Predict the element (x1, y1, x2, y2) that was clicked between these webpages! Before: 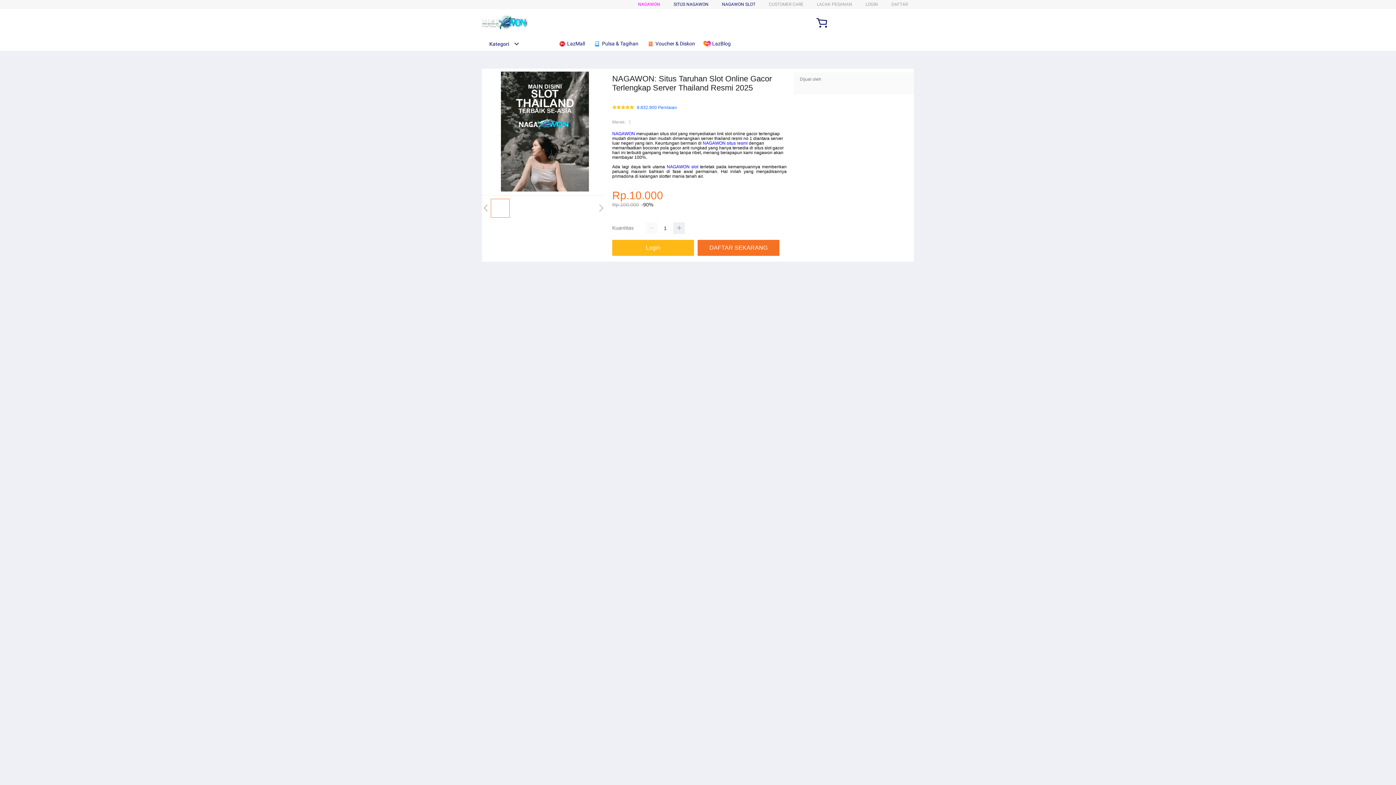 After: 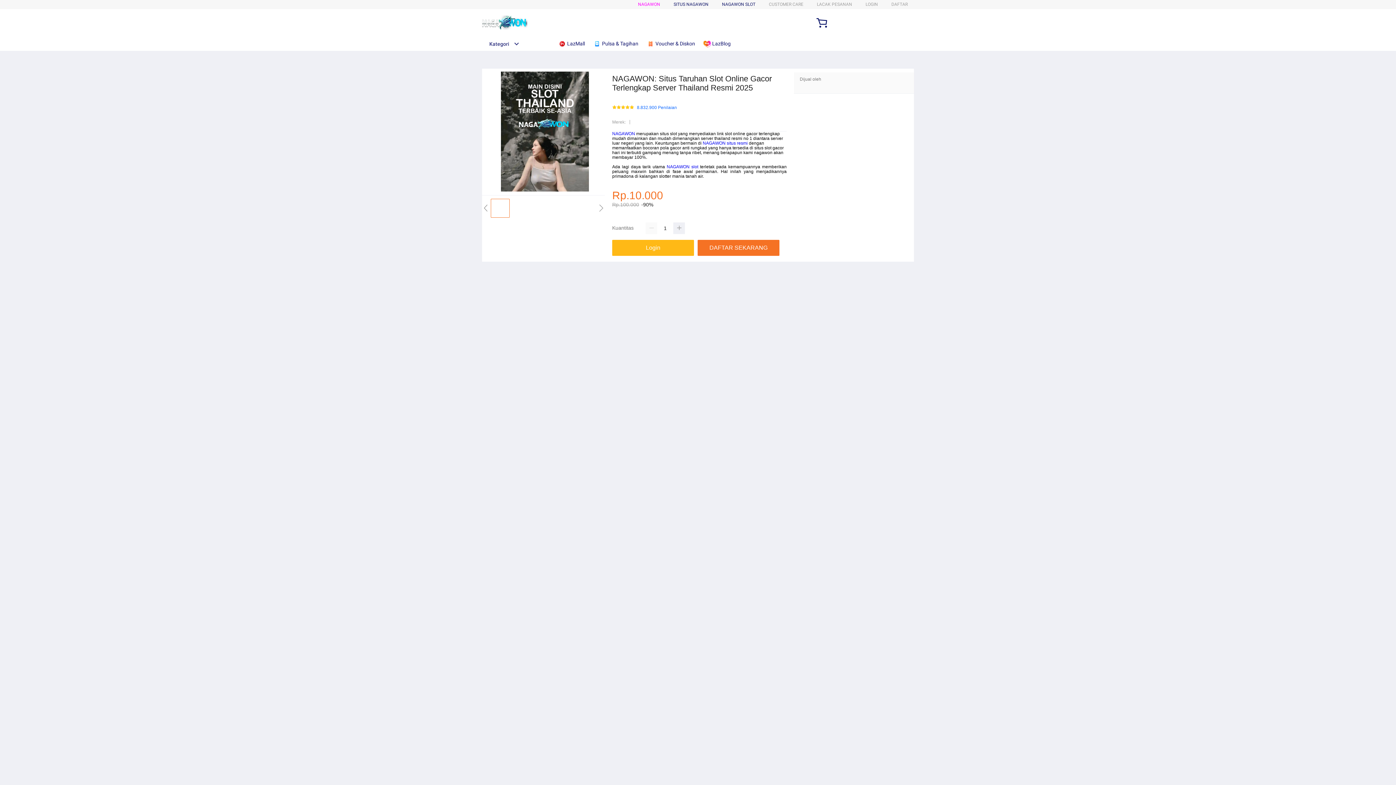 Action: bbox: (703, 36, 734, 50) label:  LazBlog